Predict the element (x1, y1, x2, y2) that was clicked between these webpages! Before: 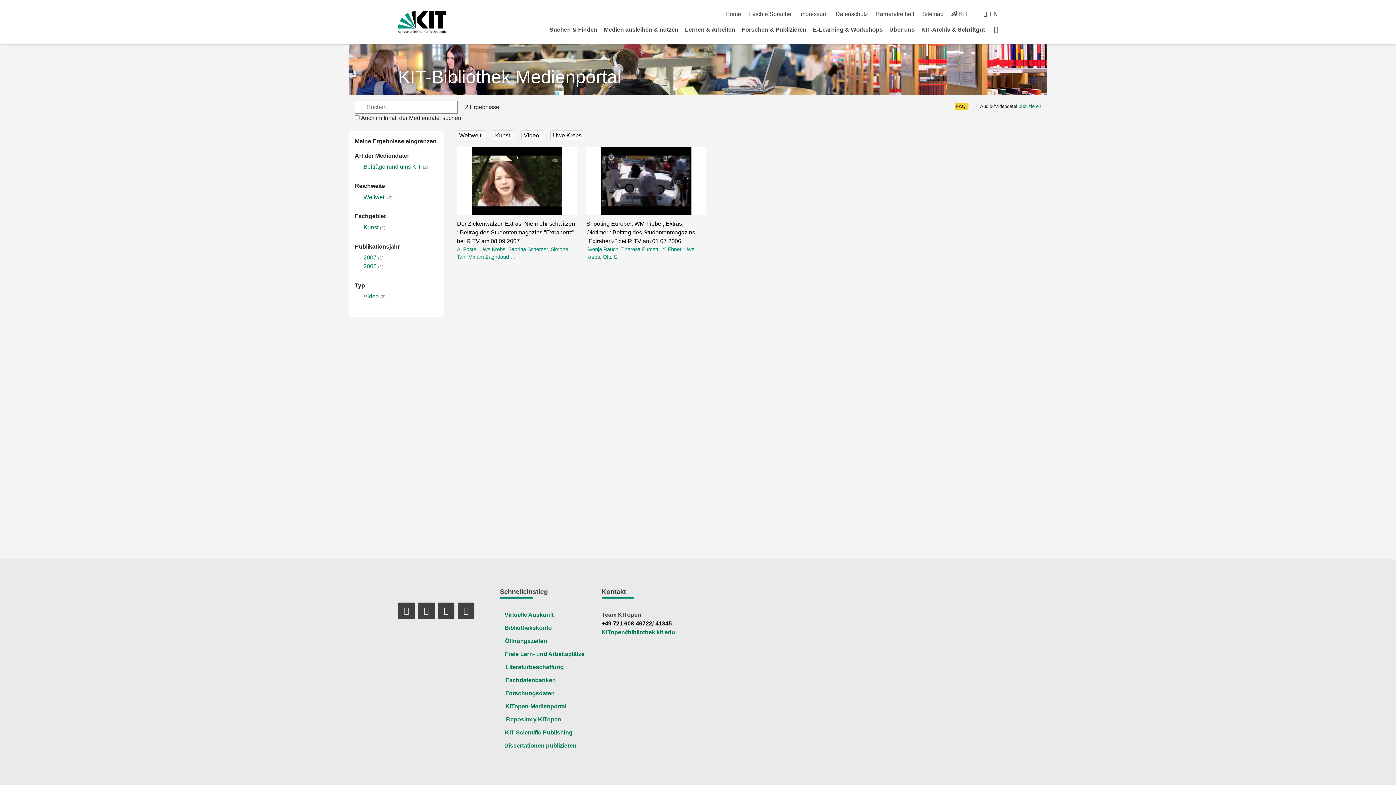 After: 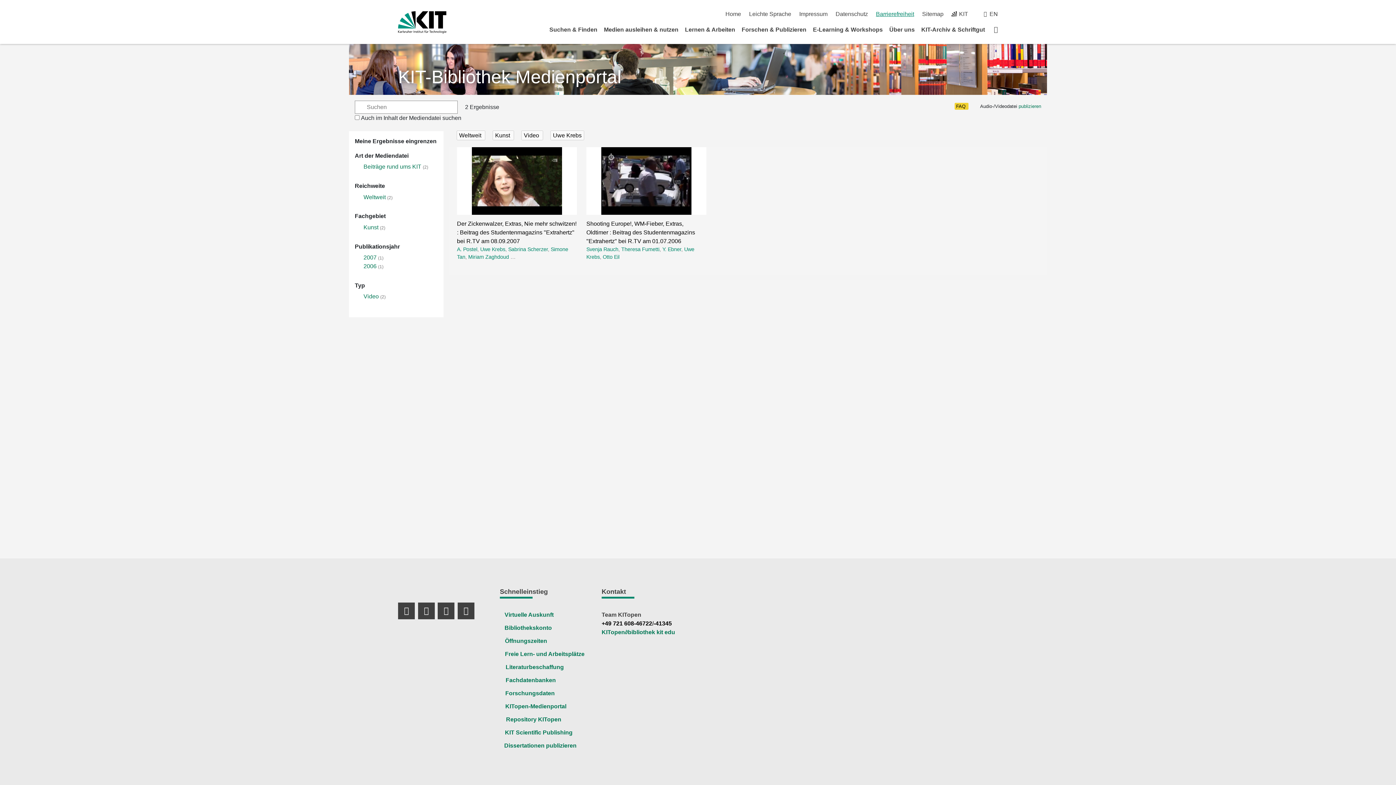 Action: label: Barrierefreiheit bbox: (876, 10, 914, 17)